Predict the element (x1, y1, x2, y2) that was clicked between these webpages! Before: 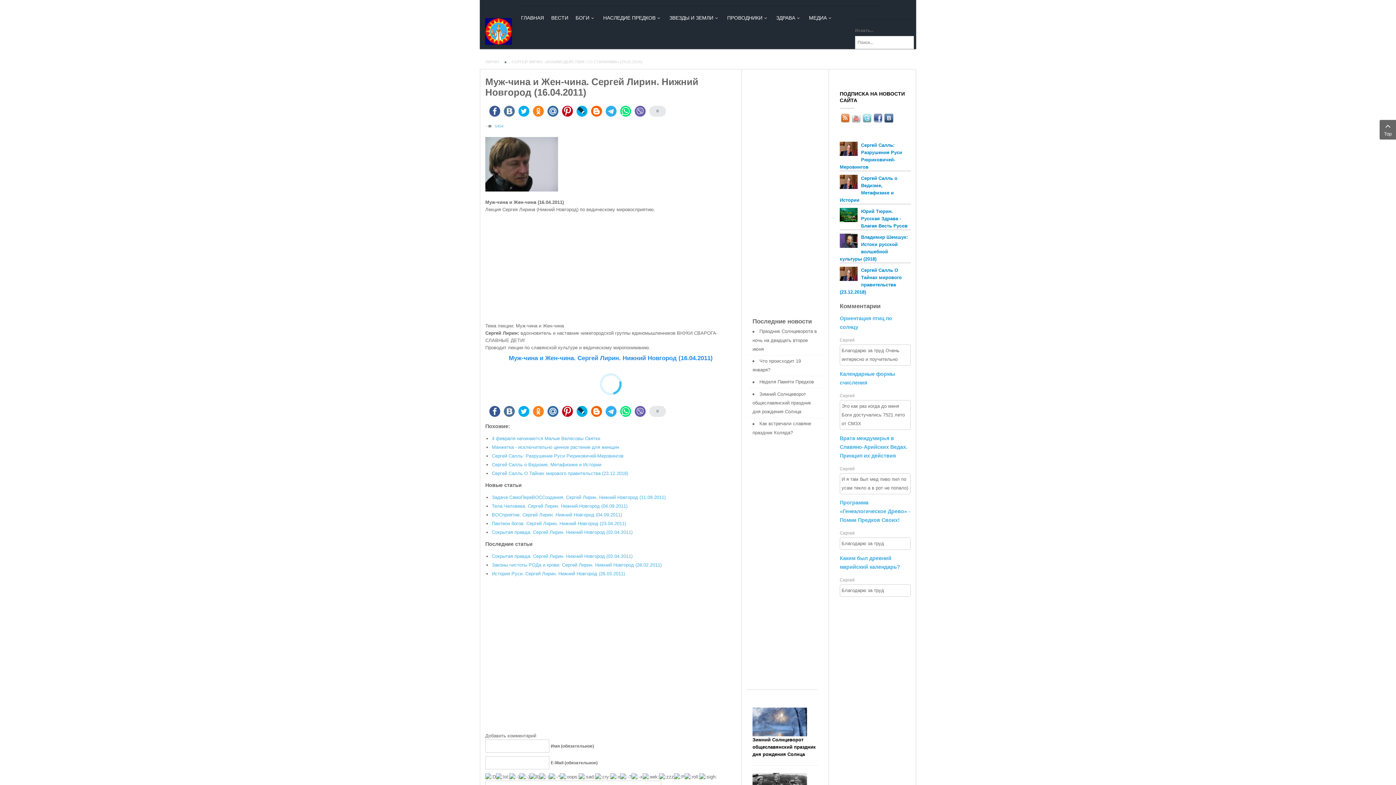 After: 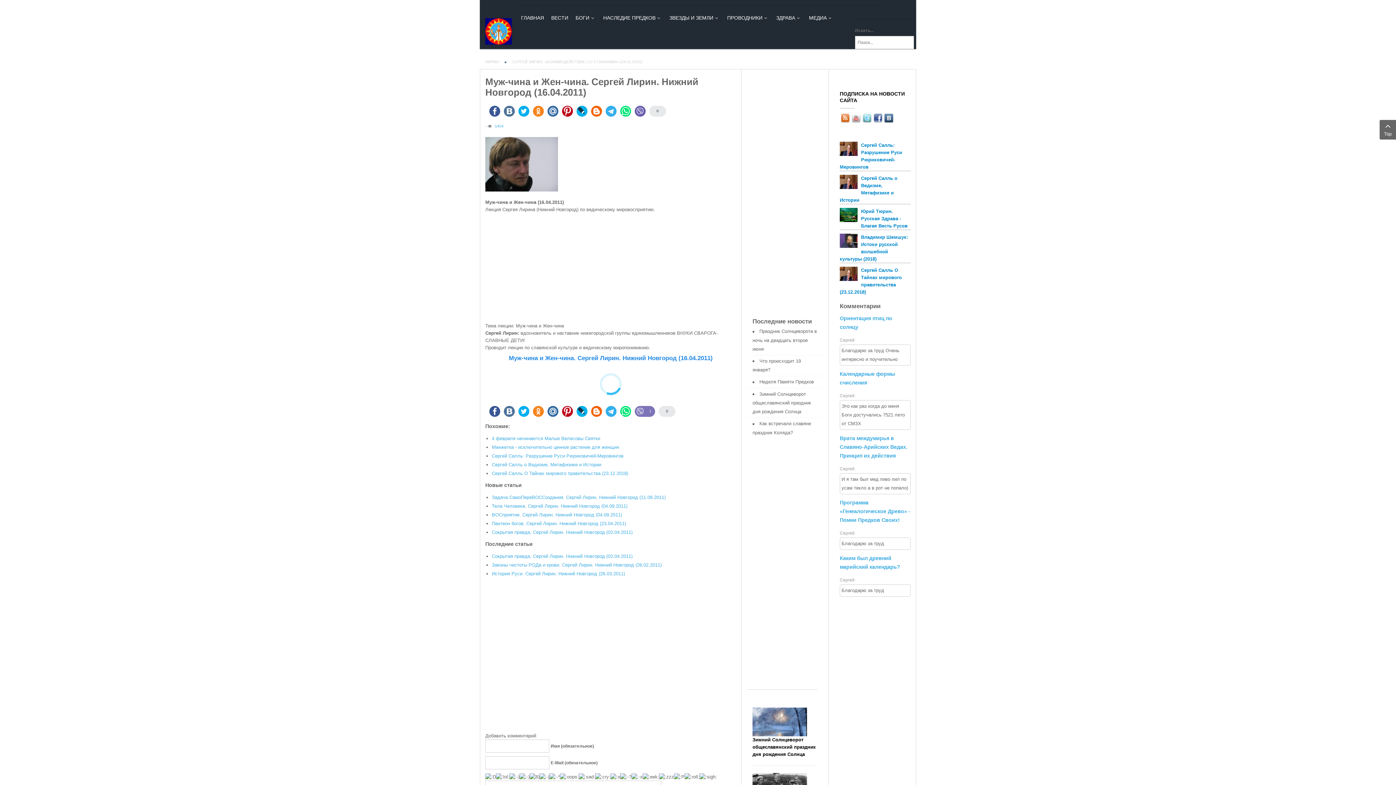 Action: label:   bbox: (634, 406, 645, 417)